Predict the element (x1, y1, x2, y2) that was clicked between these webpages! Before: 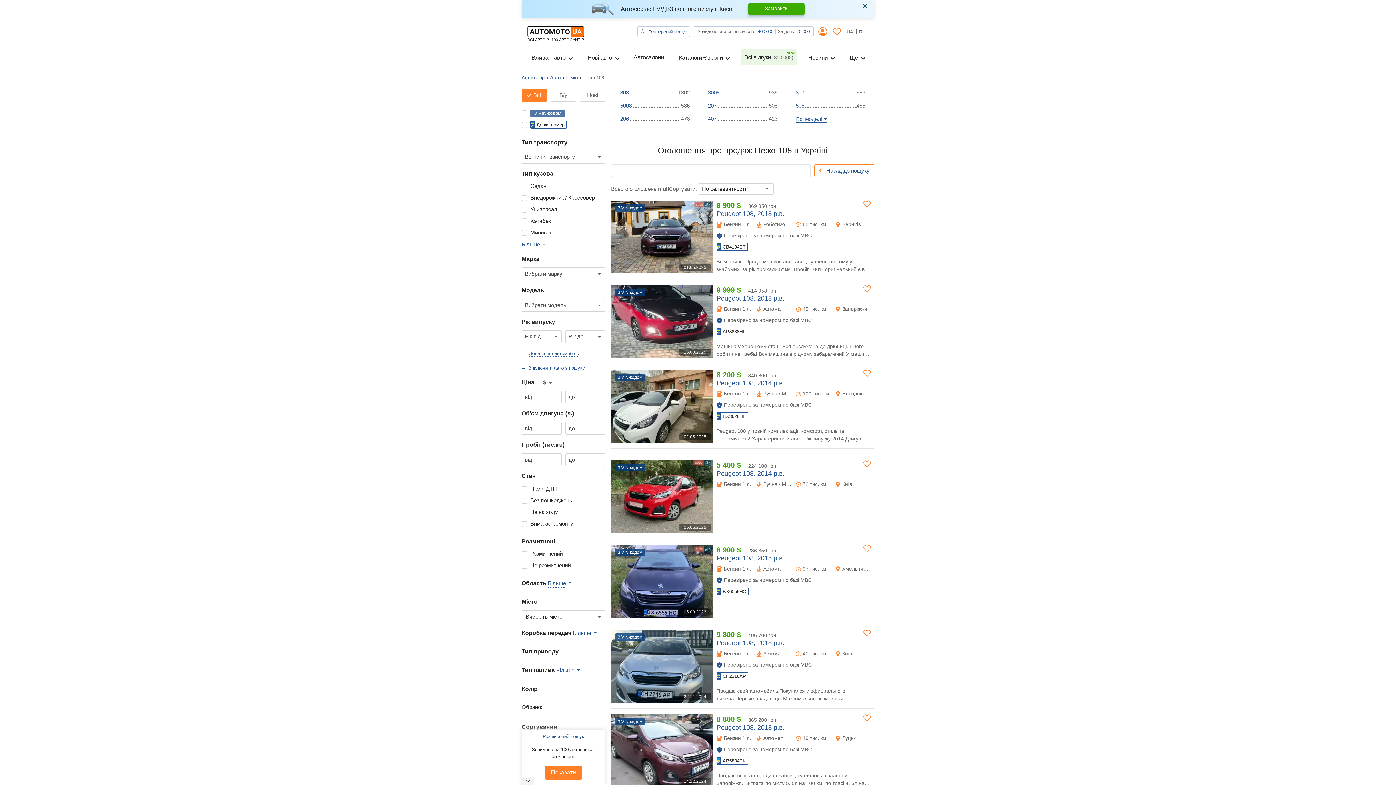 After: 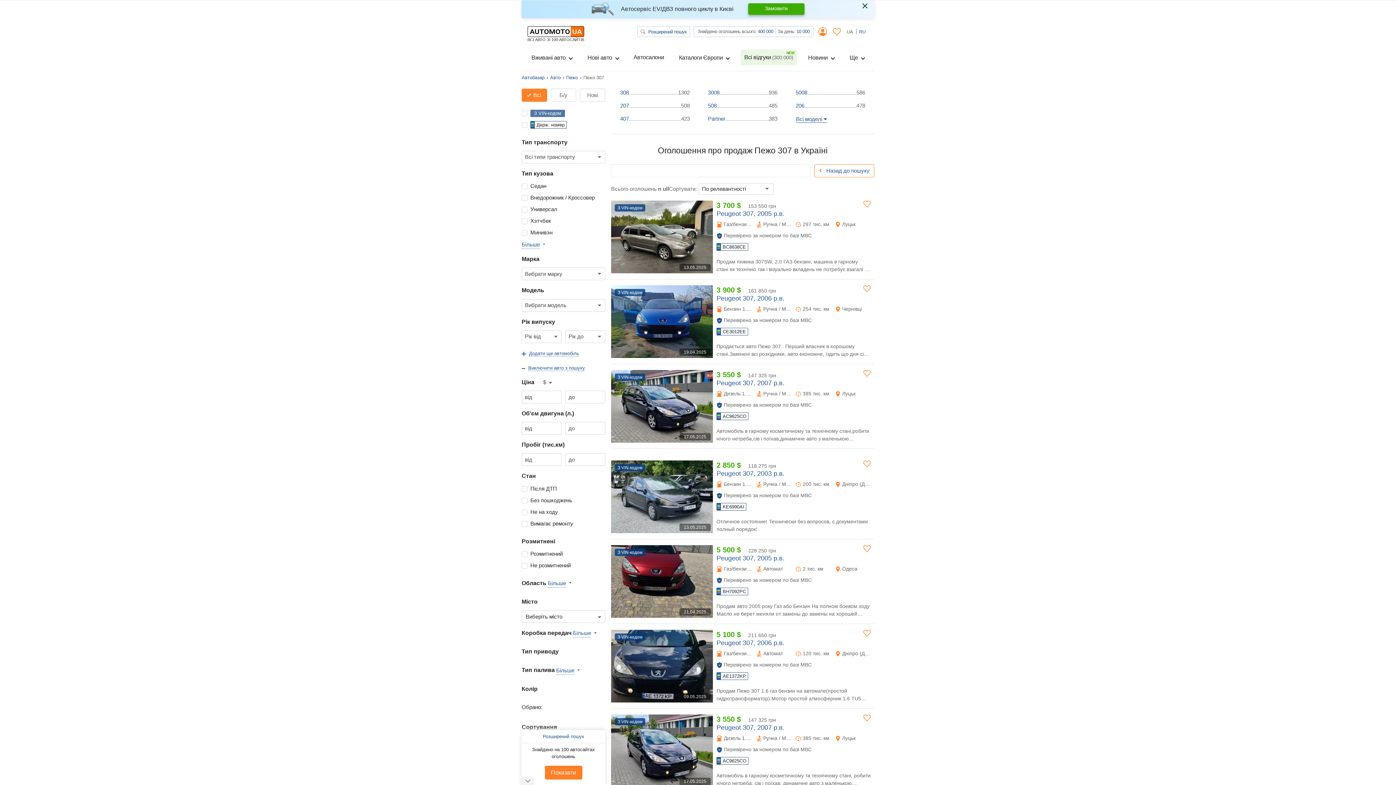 Action: label: 307 bbox: (795, 88, 856, 98)